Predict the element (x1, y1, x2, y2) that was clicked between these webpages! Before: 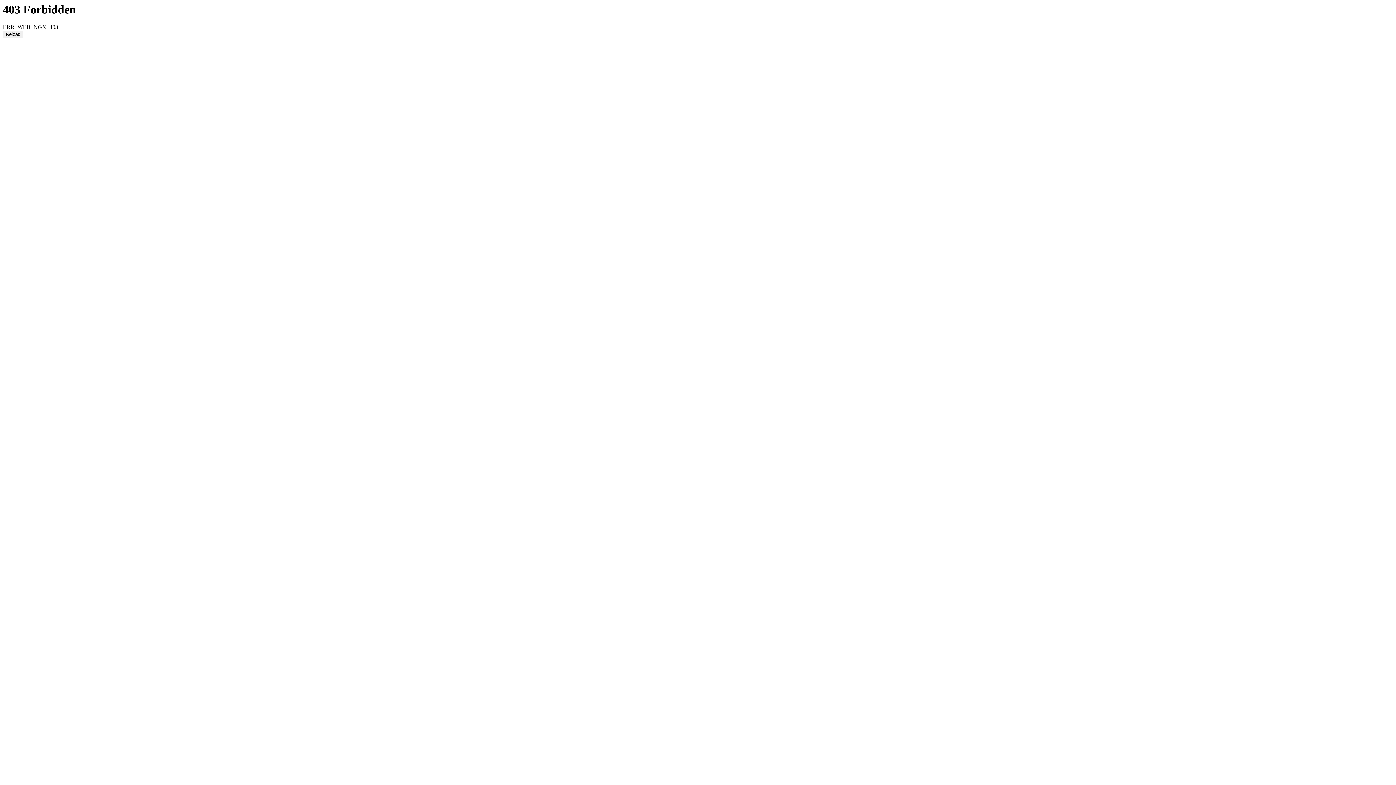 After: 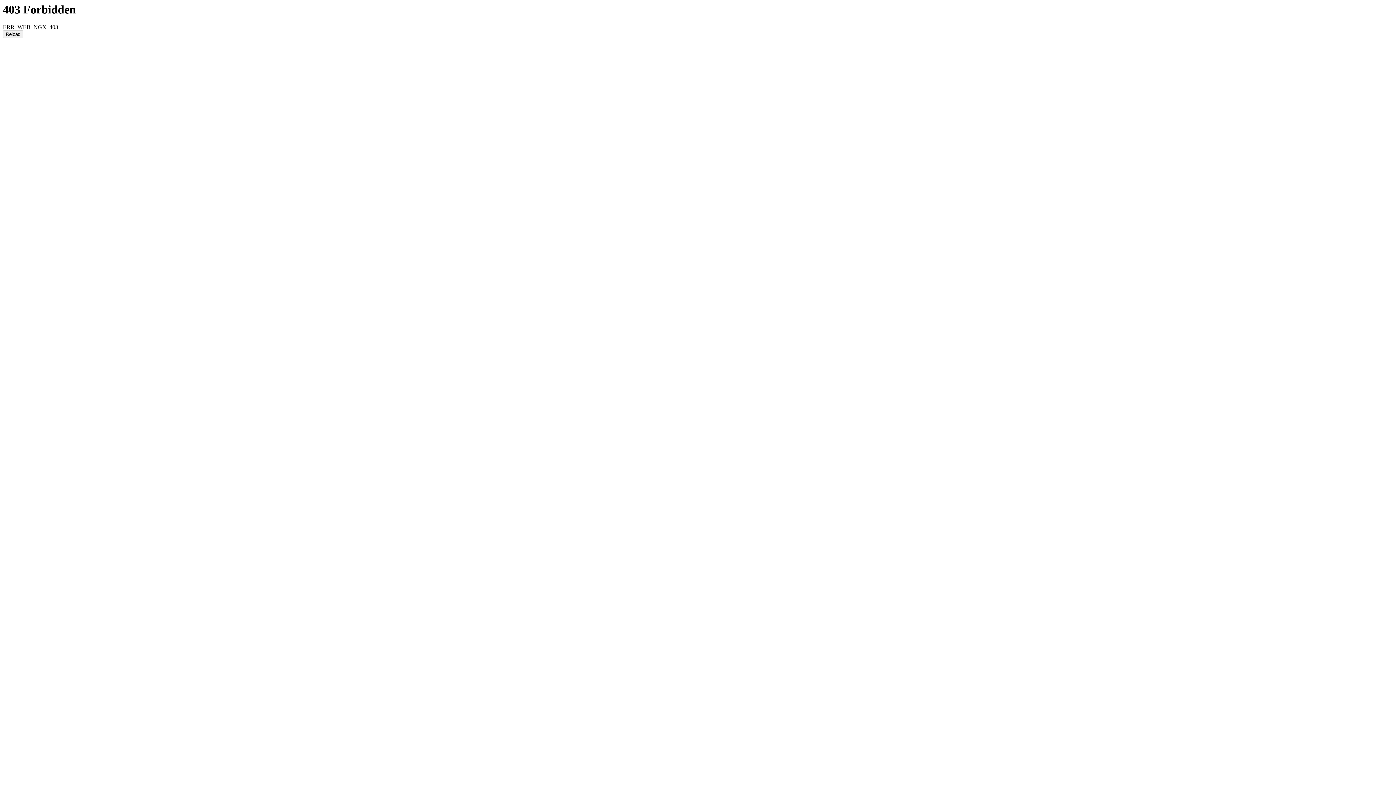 Action: label: Reload bbox: (2, 30, 23, 38)